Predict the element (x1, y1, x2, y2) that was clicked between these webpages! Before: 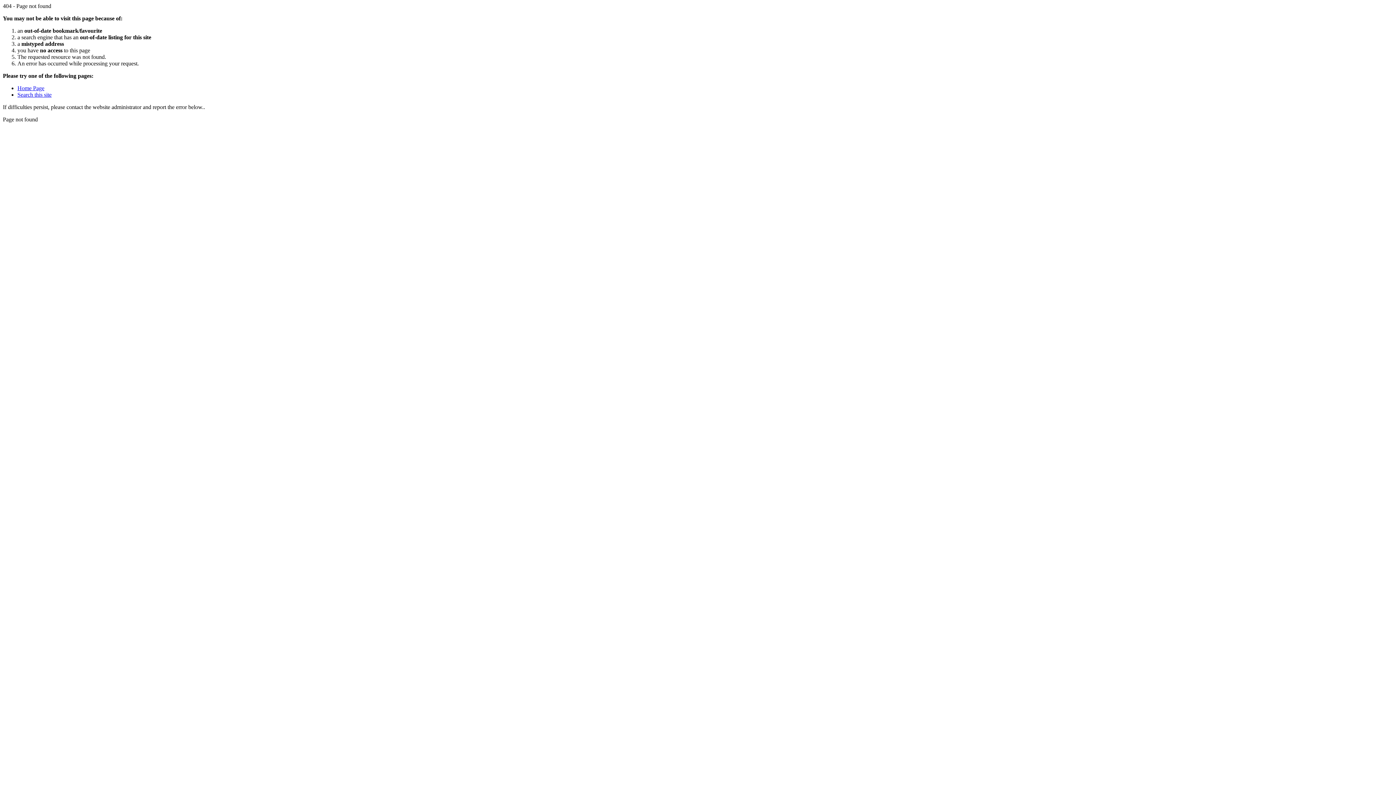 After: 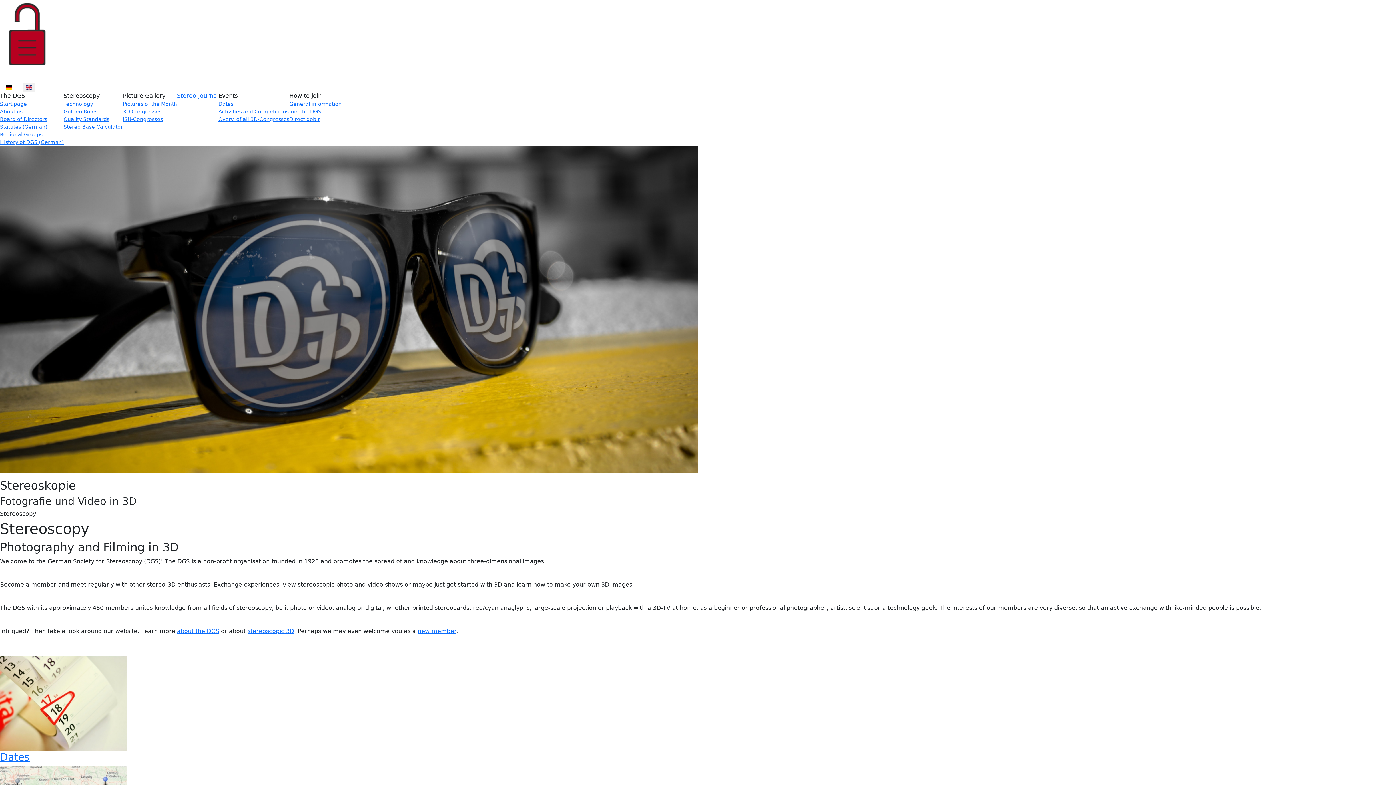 Action: label: Home Page bbox: (17, 85, 44, 91)